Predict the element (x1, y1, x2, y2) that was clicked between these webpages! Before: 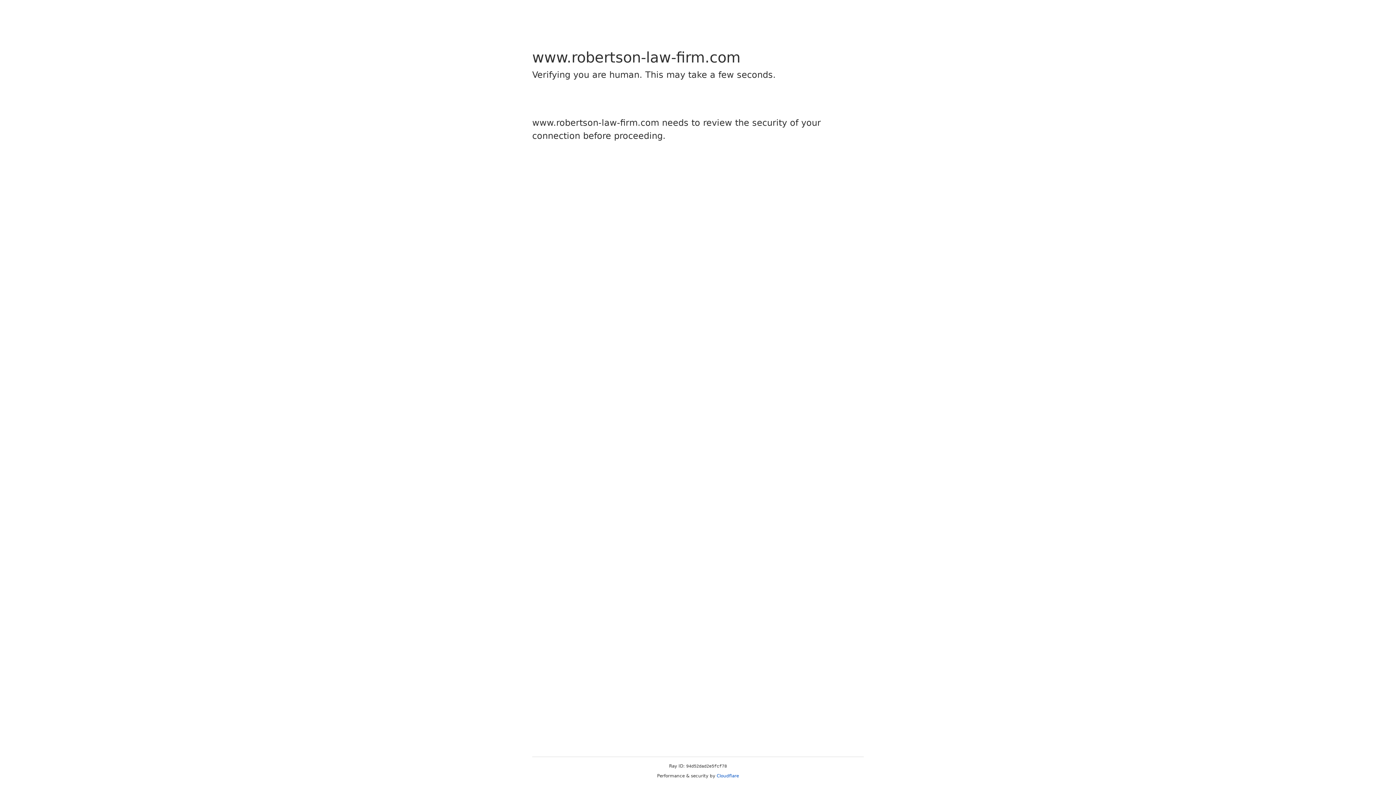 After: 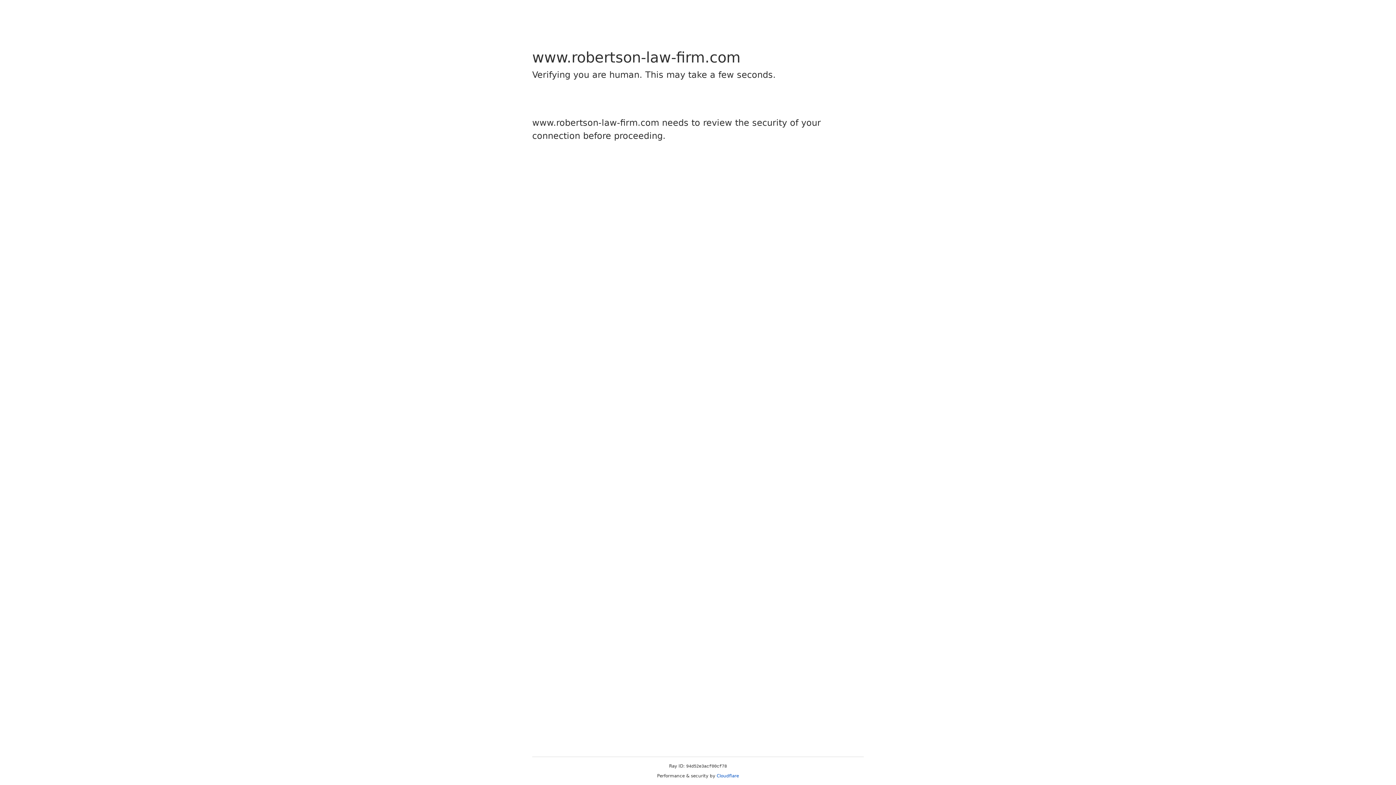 Action: label: Cloudflare bbox: (716, 773, 739, 778)